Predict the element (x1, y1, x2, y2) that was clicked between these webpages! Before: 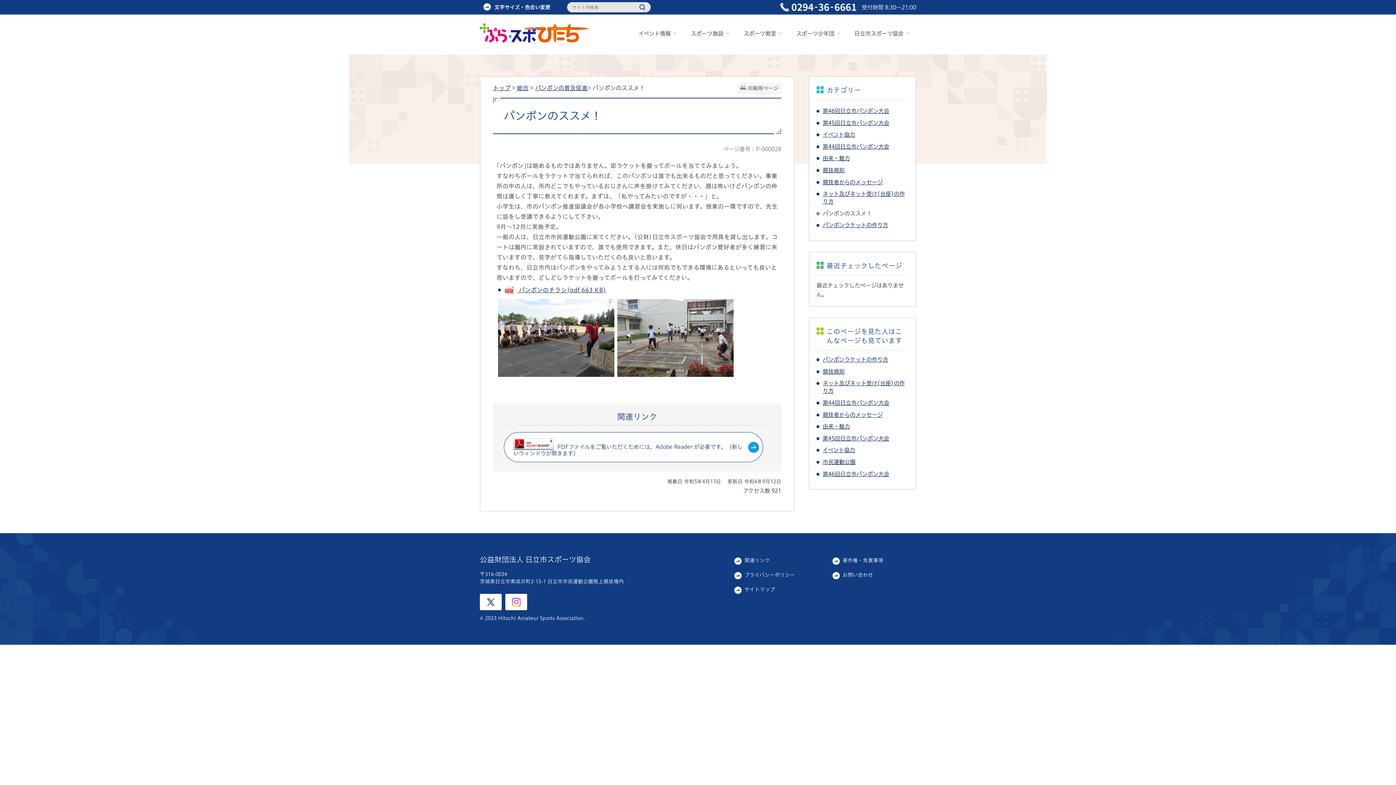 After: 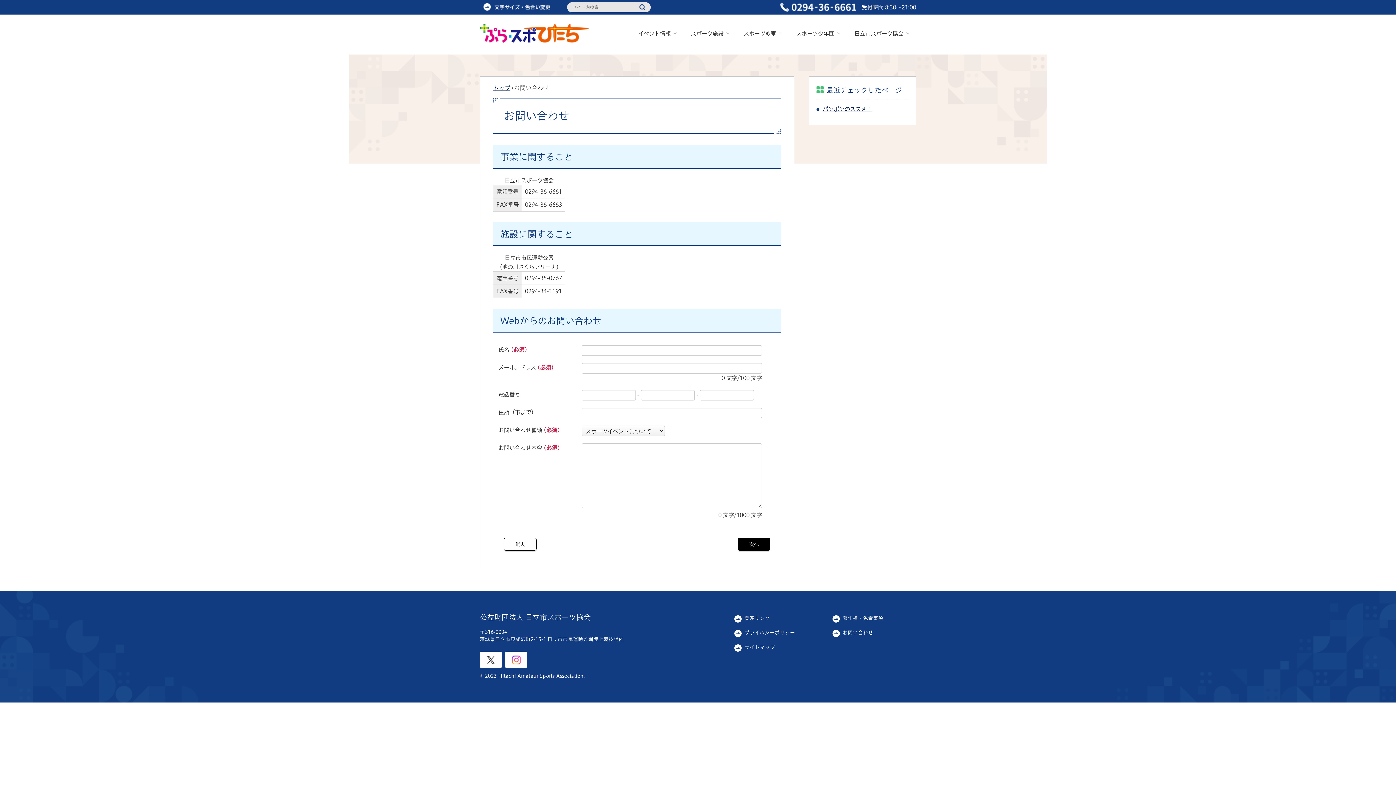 Action: bbox: (832, 569, 873, 580) label: お問い合わせ